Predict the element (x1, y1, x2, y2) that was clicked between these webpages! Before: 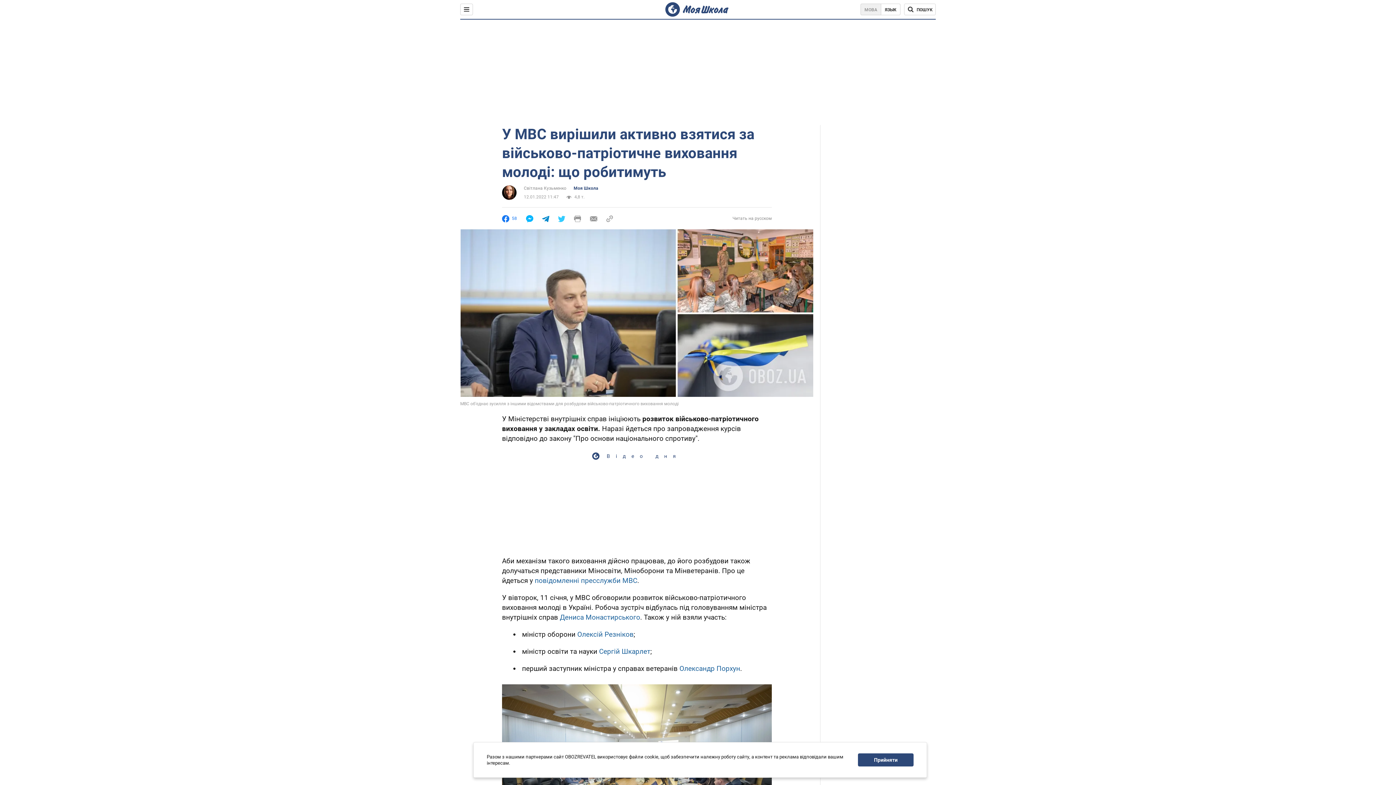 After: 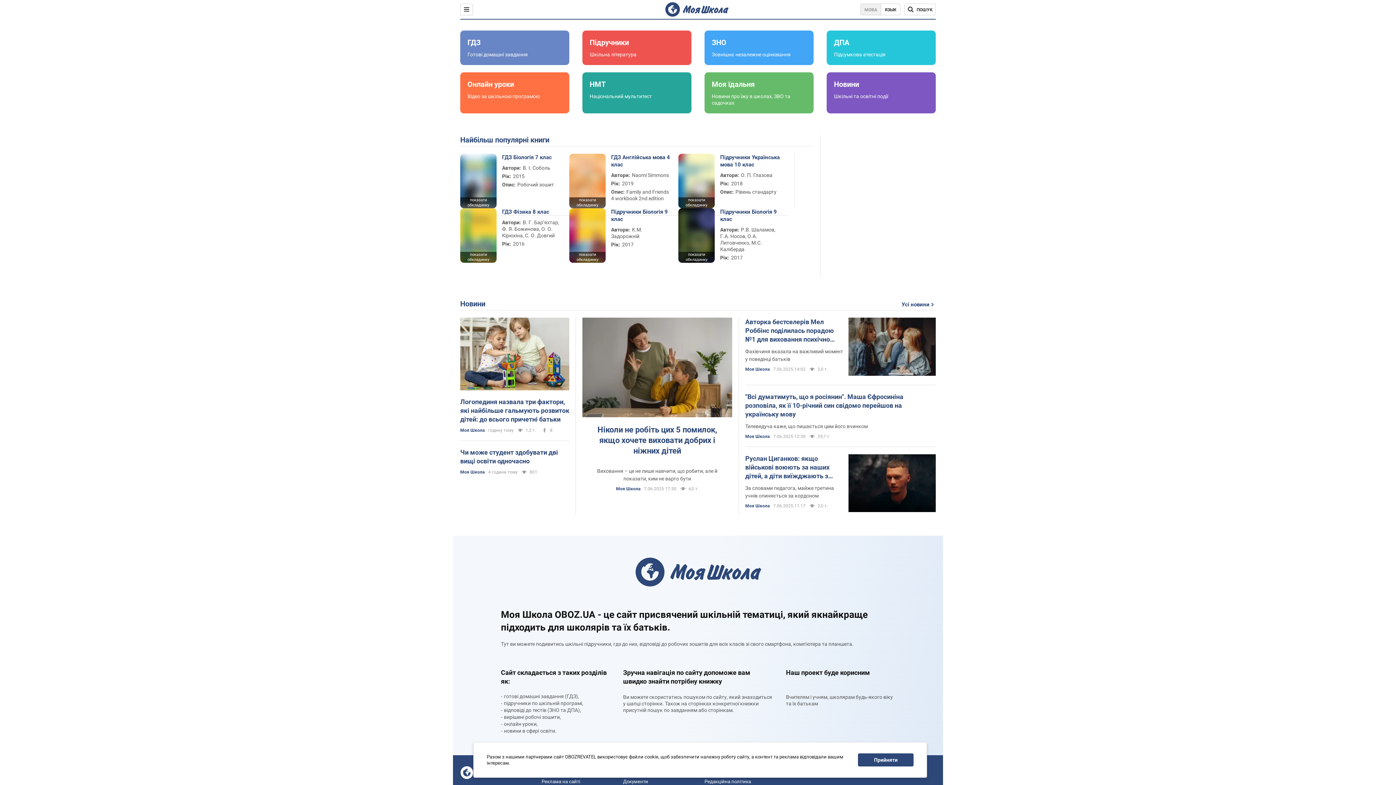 Action: bbox: (665, 2, 728, 16)